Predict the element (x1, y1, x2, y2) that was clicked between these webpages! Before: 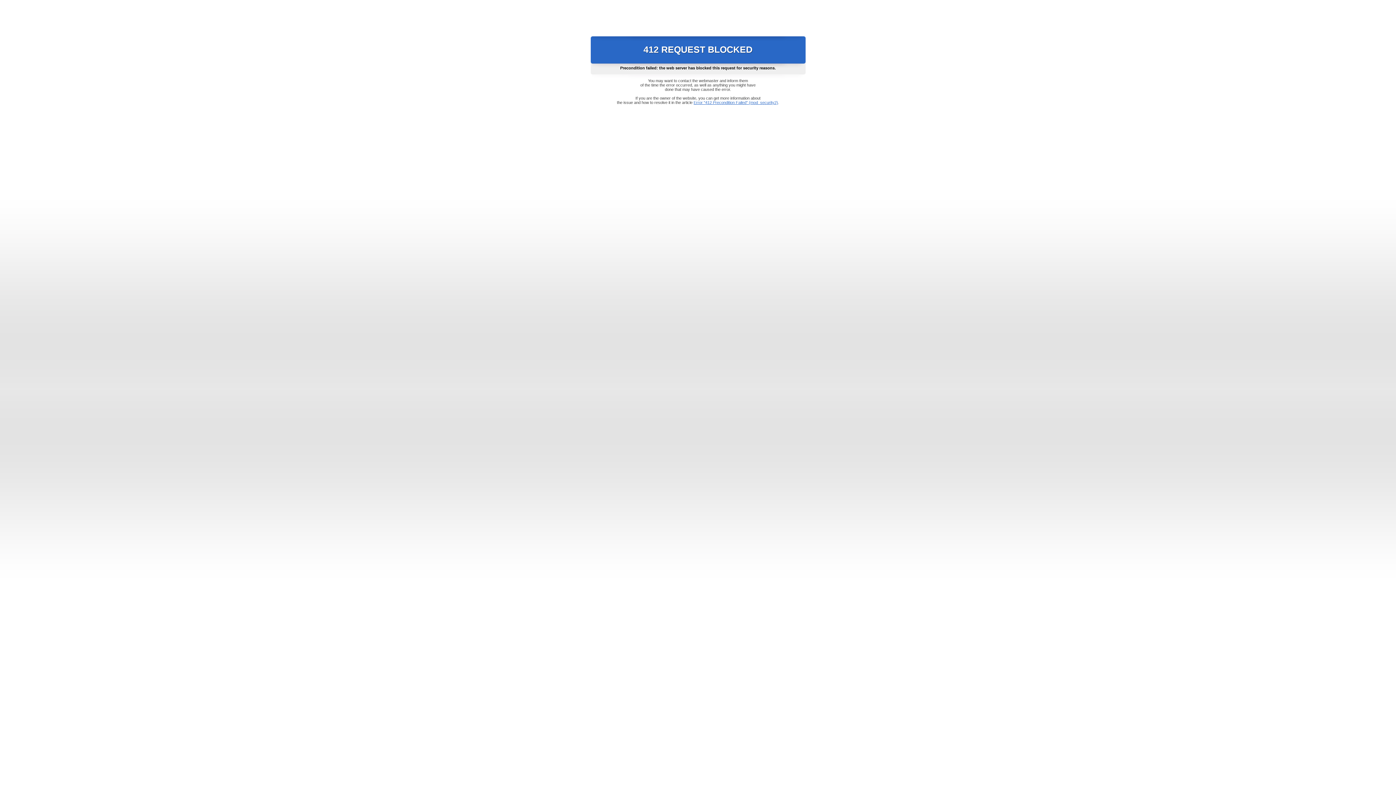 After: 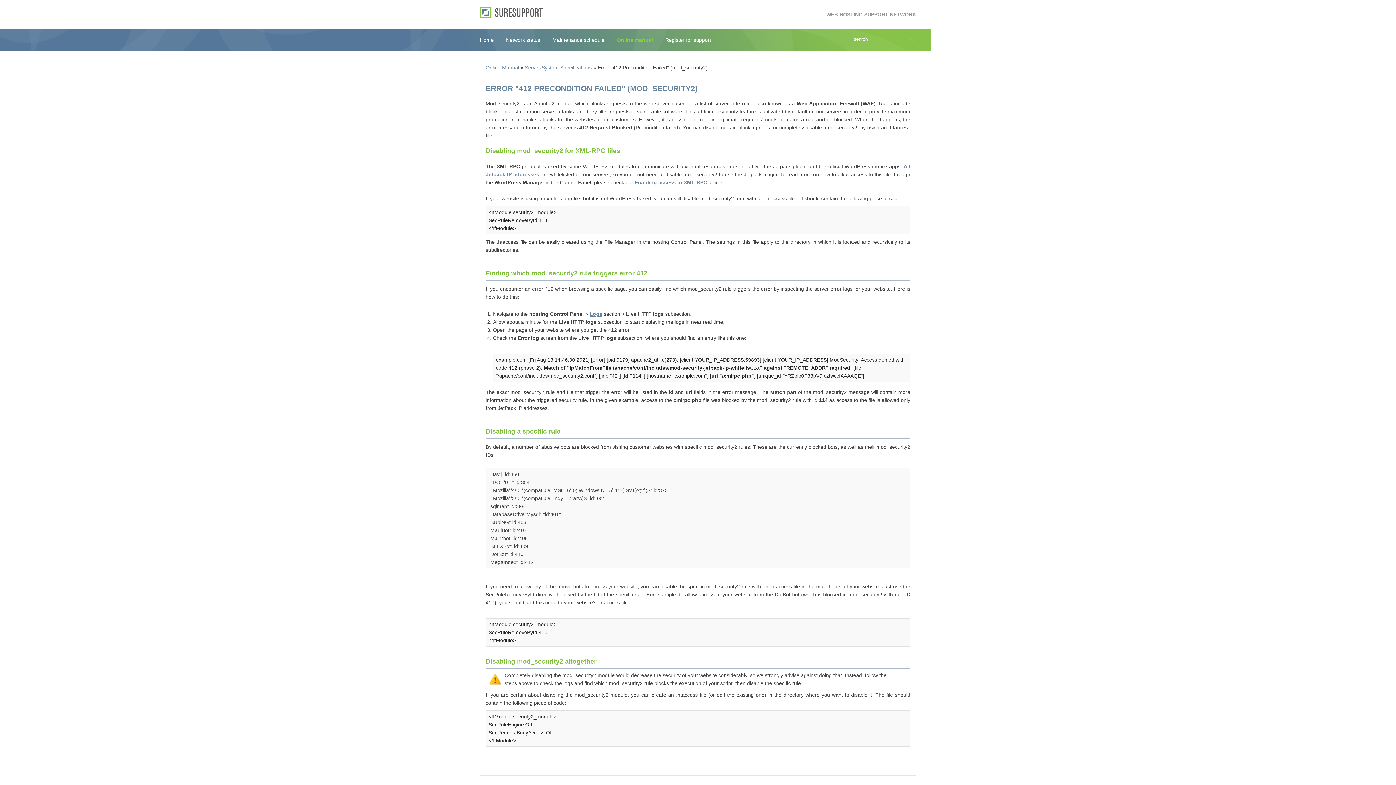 Action: label: Error "412 Precondition Failed" (mod_security2) bbox: (693, 100, 778, 104)